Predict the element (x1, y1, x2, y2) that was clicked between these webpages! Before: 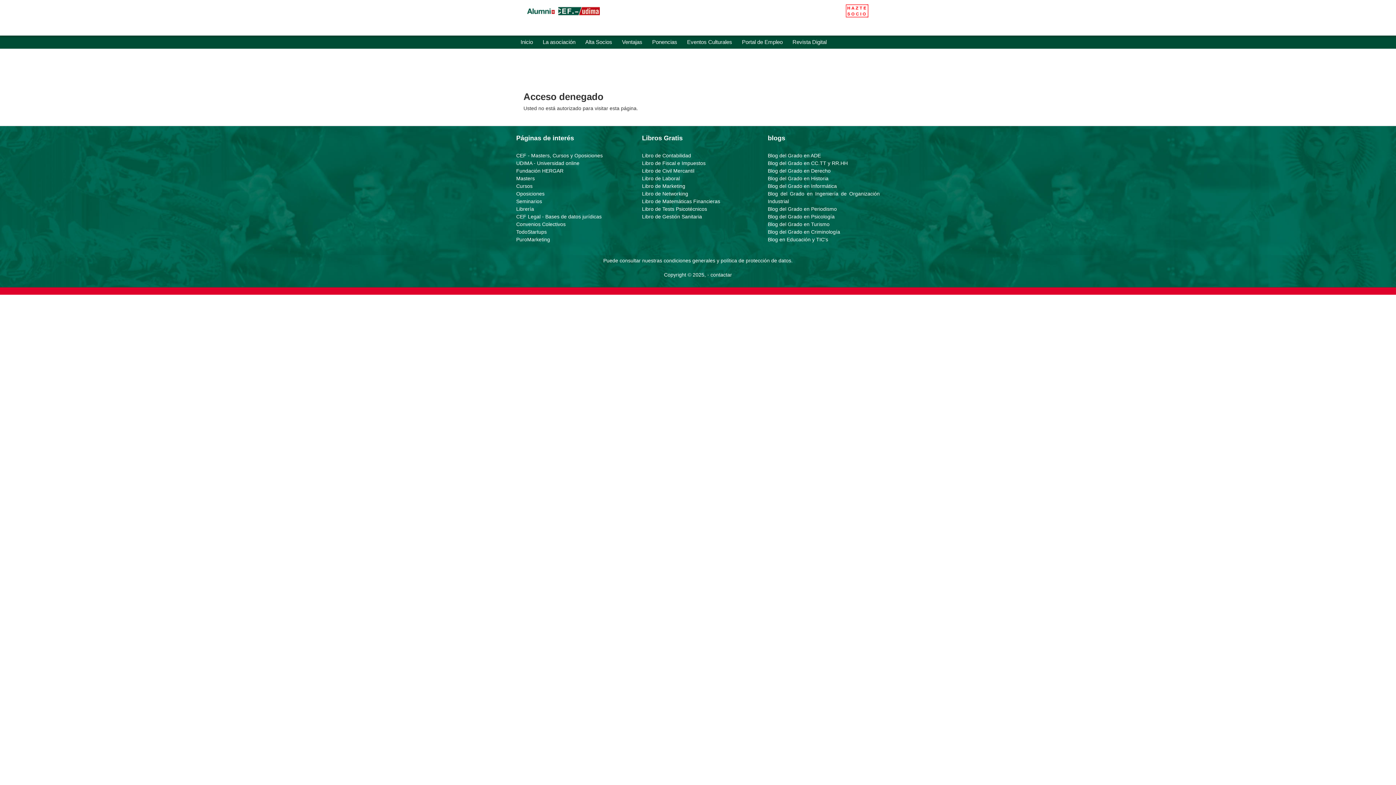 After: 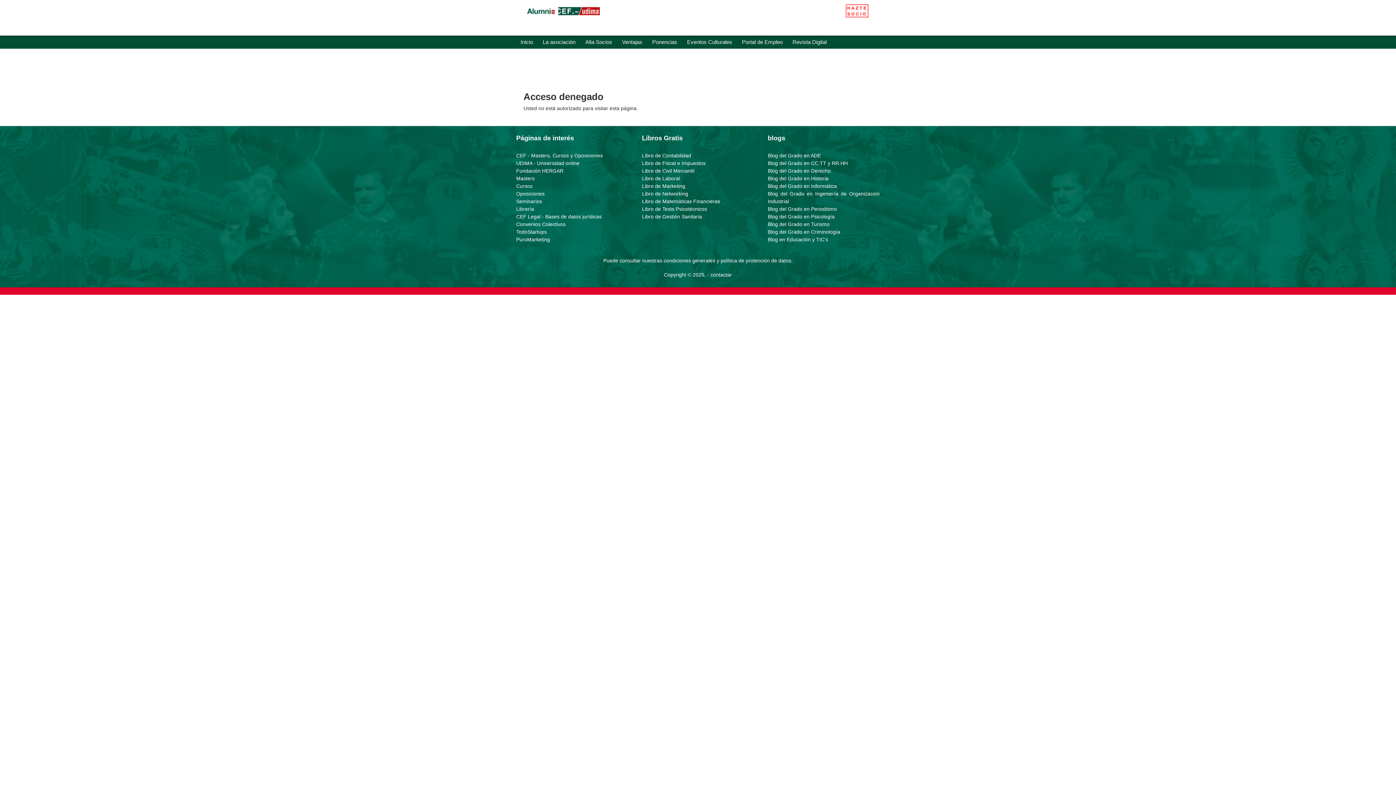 Action: bbox: (768, 206, 837, 212) label: Blog del Grado en Periodismo